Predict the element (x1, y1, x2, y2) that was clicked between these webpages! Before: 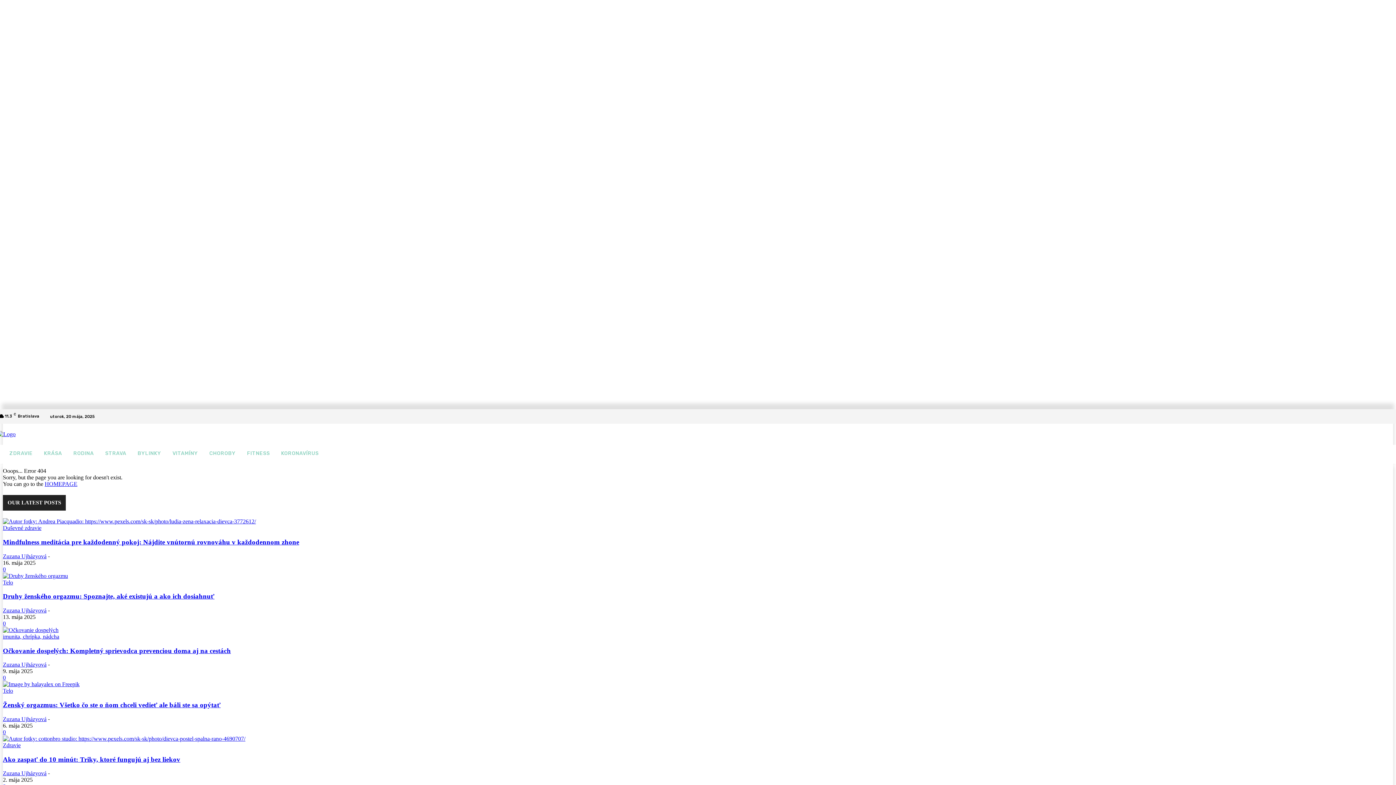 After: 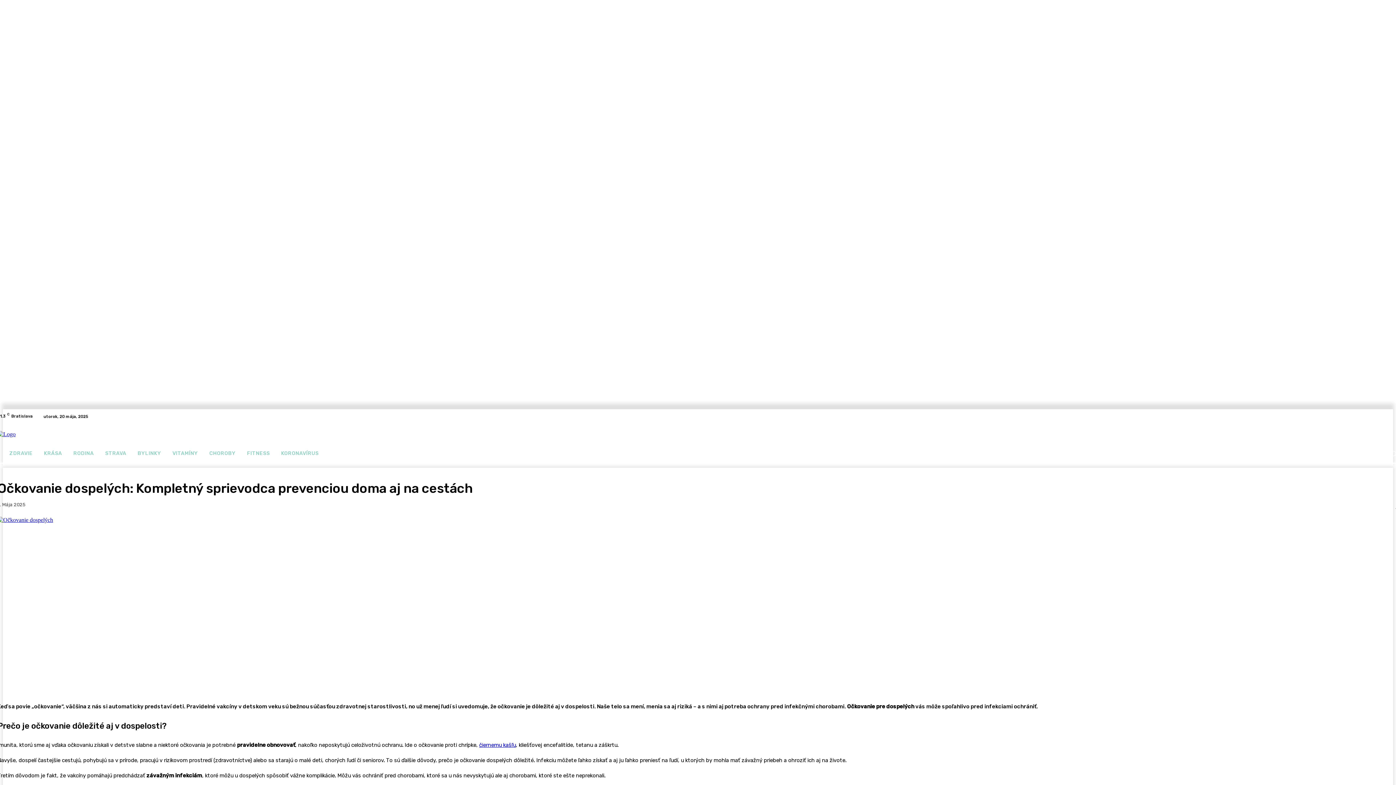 Action: label: 0 bbox: (2, 675, 5, 681)